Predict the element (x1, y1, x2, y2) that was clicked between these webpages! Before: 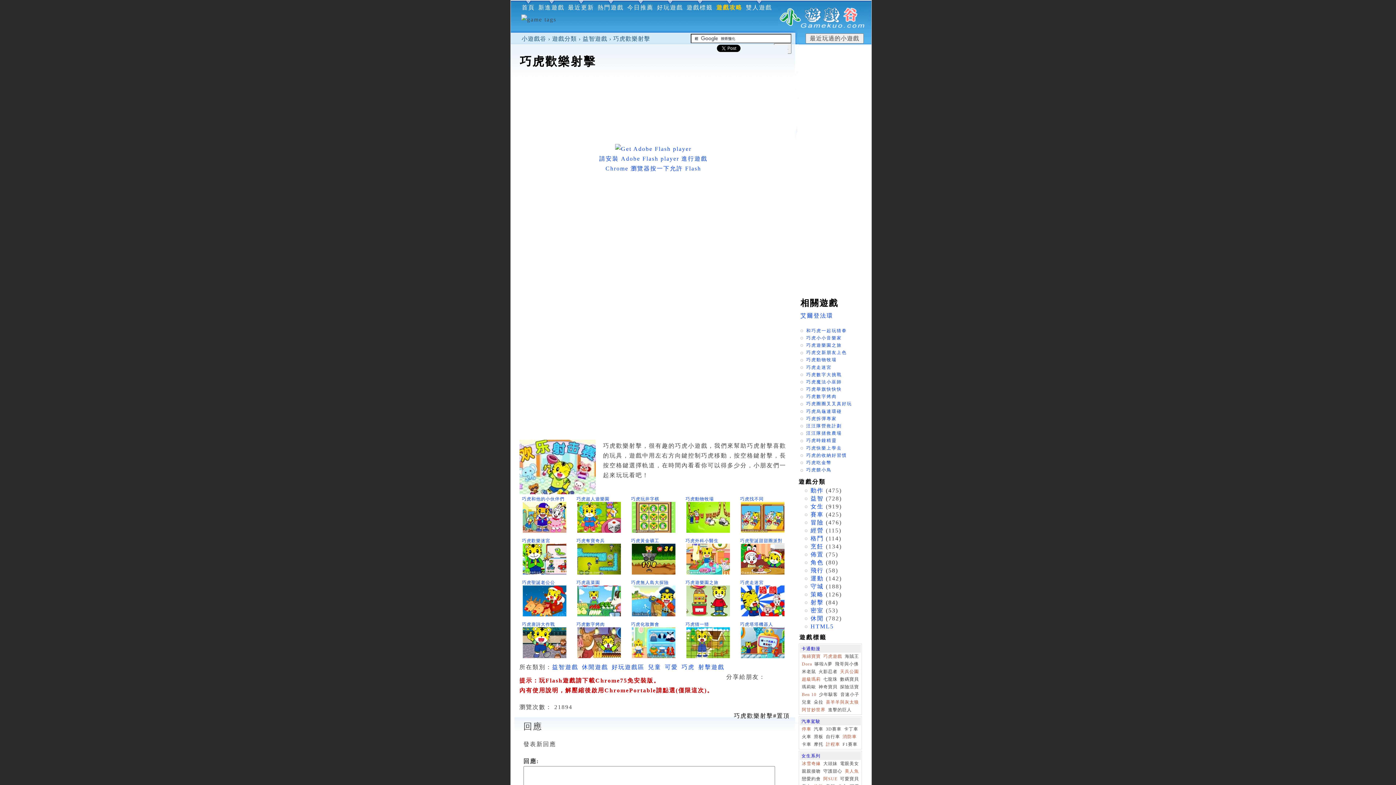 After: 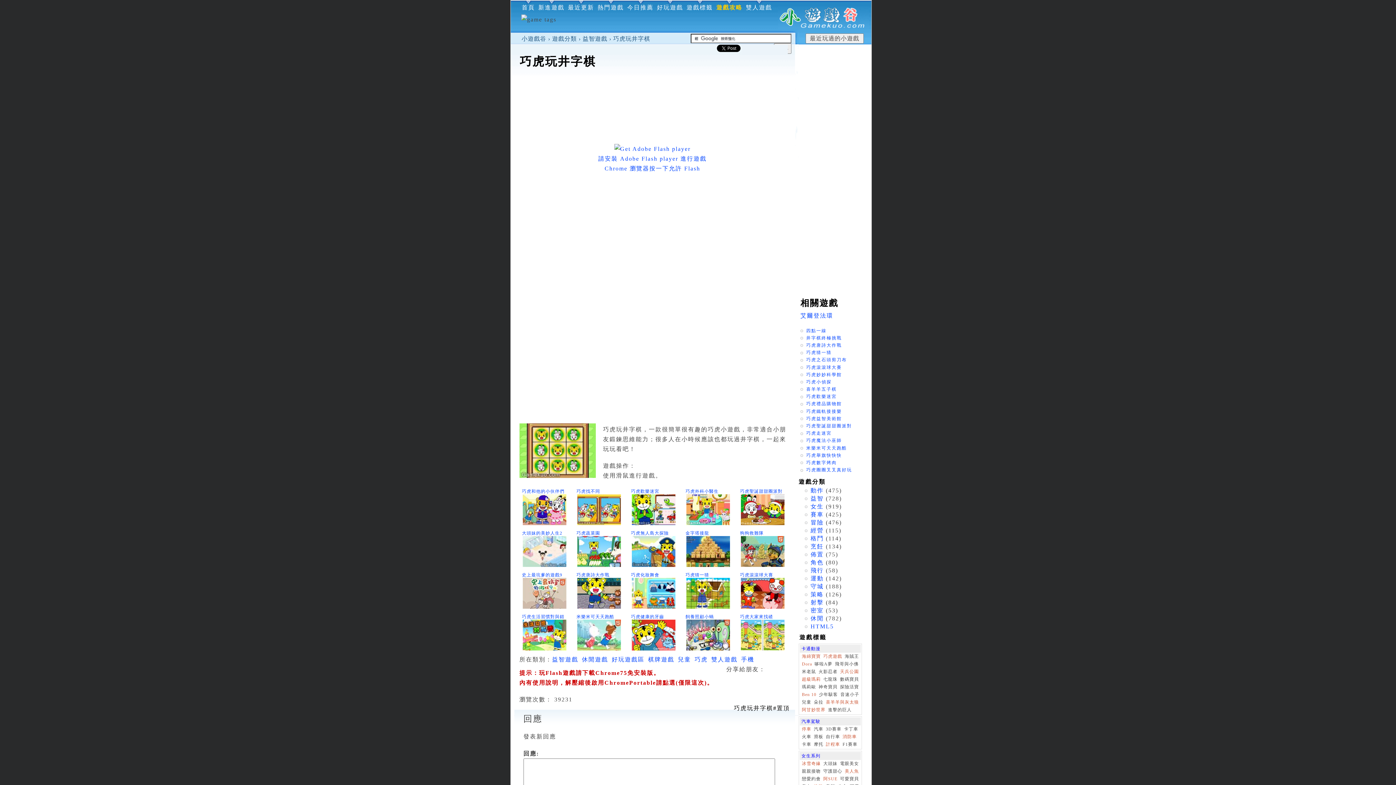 Action: bbox: (631, 496, 659, 501) label: 巧虎玩井字棋
